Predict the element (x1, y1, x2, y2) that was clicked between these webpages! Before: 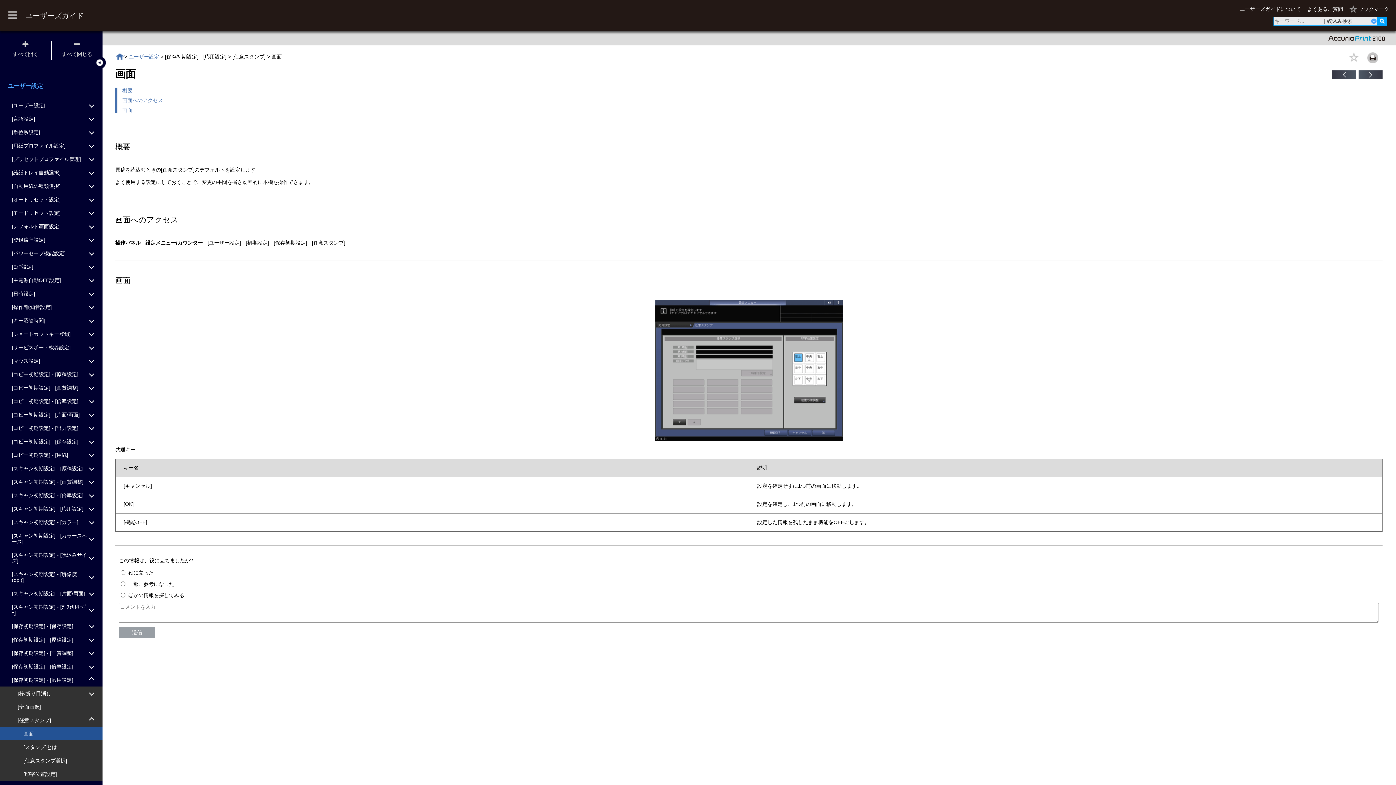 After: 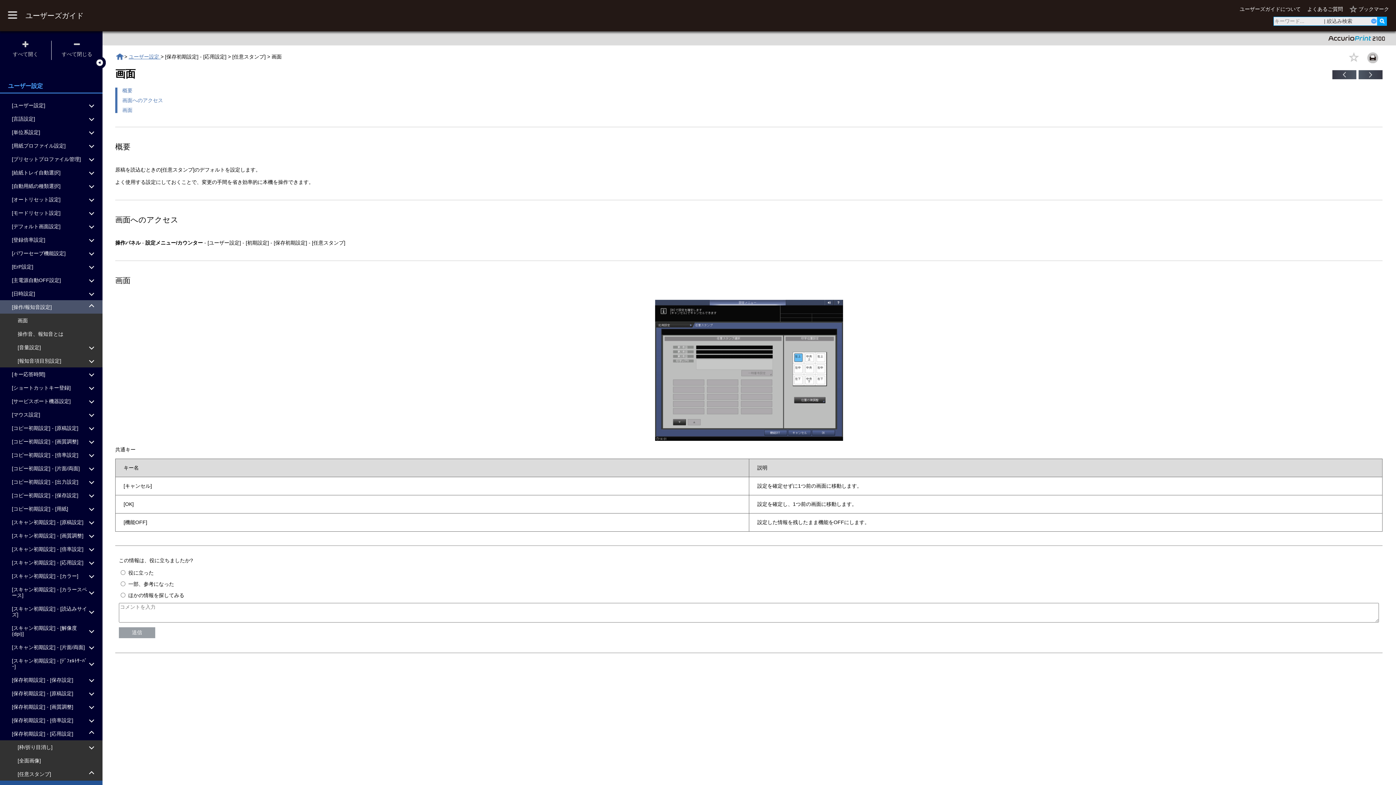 Action: bbox: (0, 300, 102, 313) label: [操作/報知音設定]